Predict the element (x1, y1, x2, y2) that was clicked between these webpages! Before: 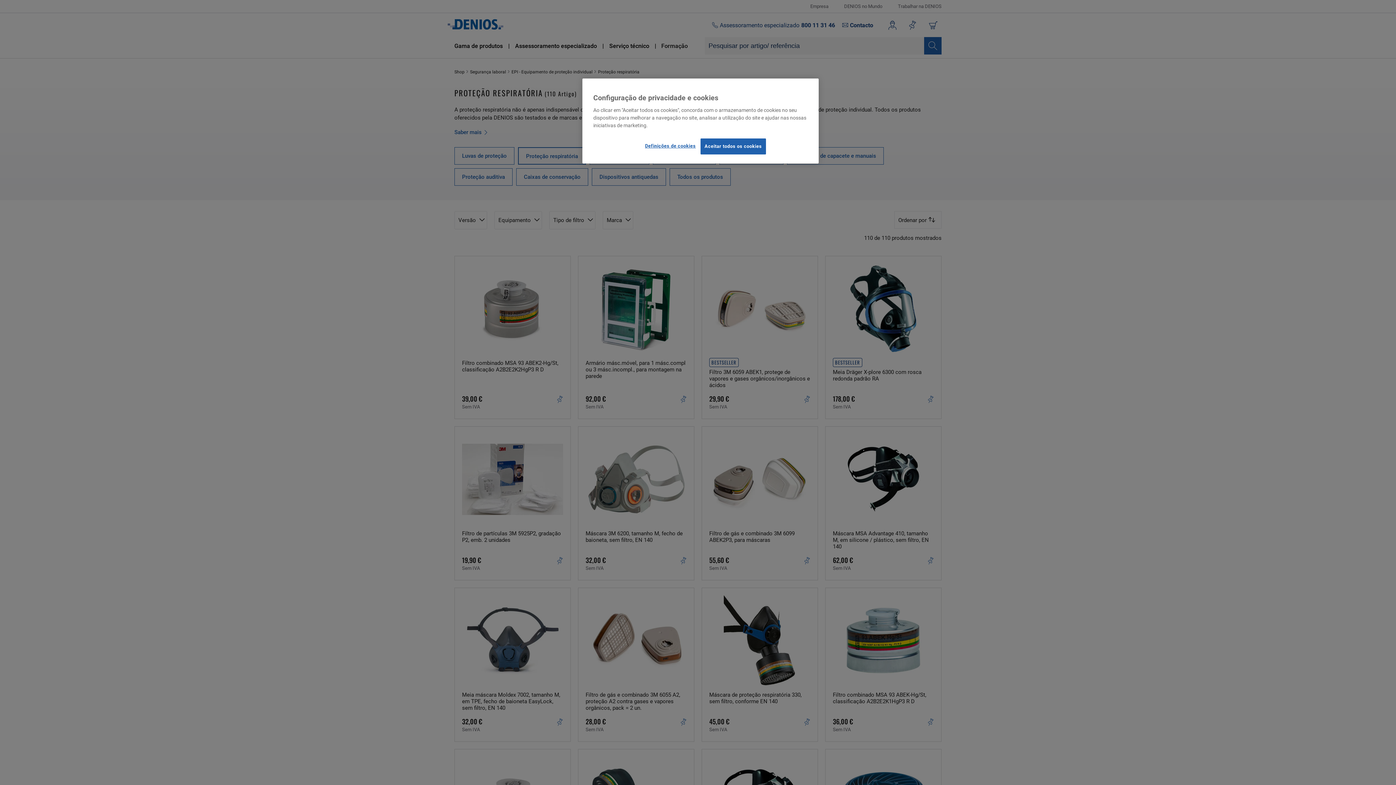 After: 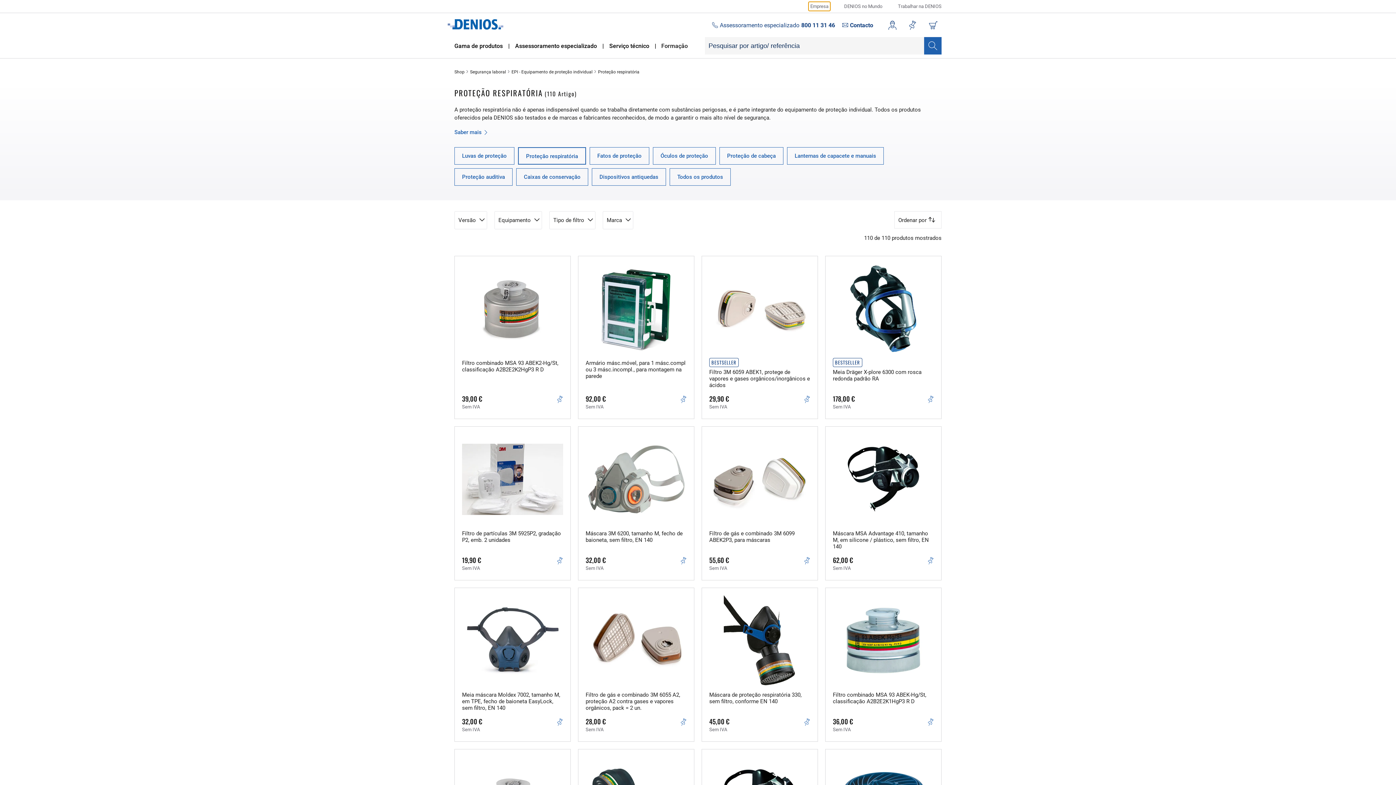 Action: bbox: (700, 138, 766, 154) label: Aceitar todos os cookies